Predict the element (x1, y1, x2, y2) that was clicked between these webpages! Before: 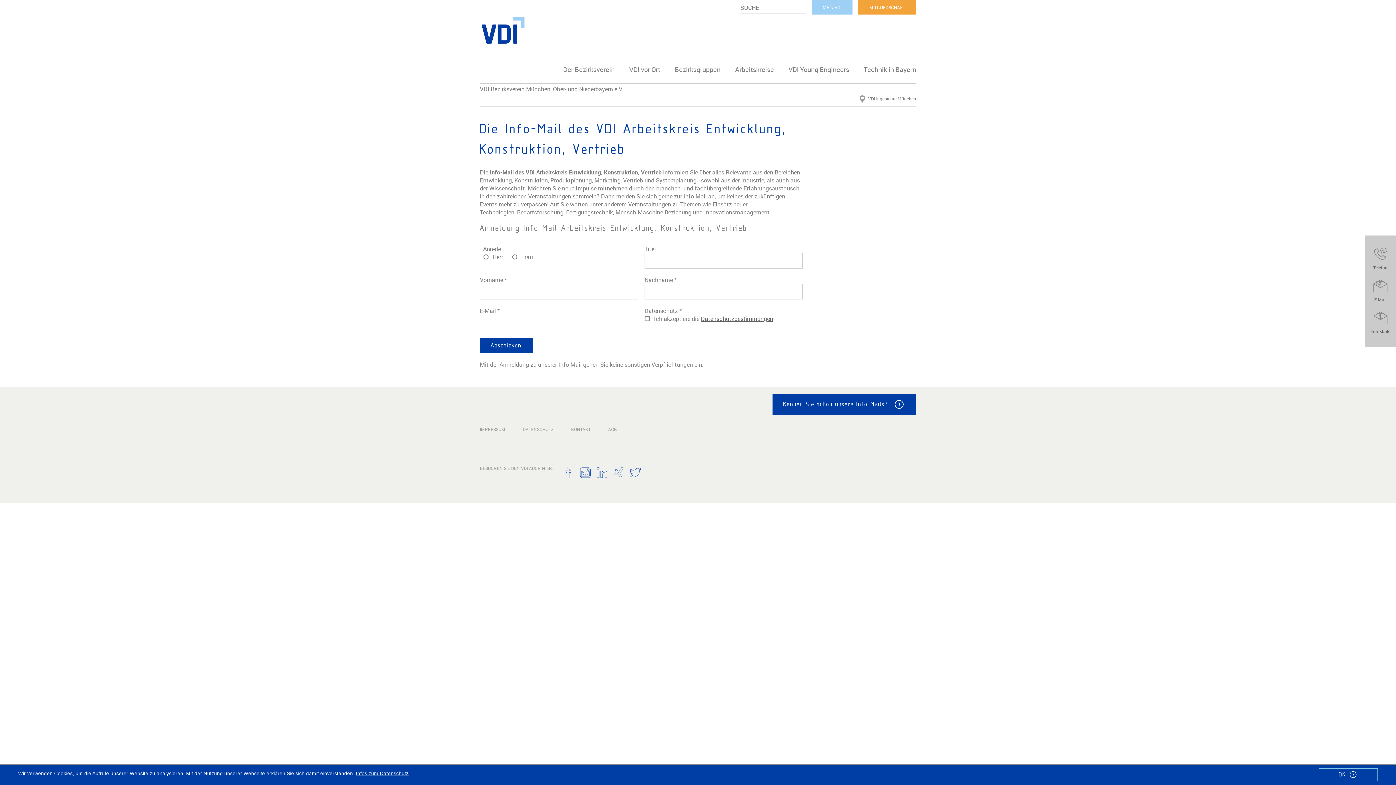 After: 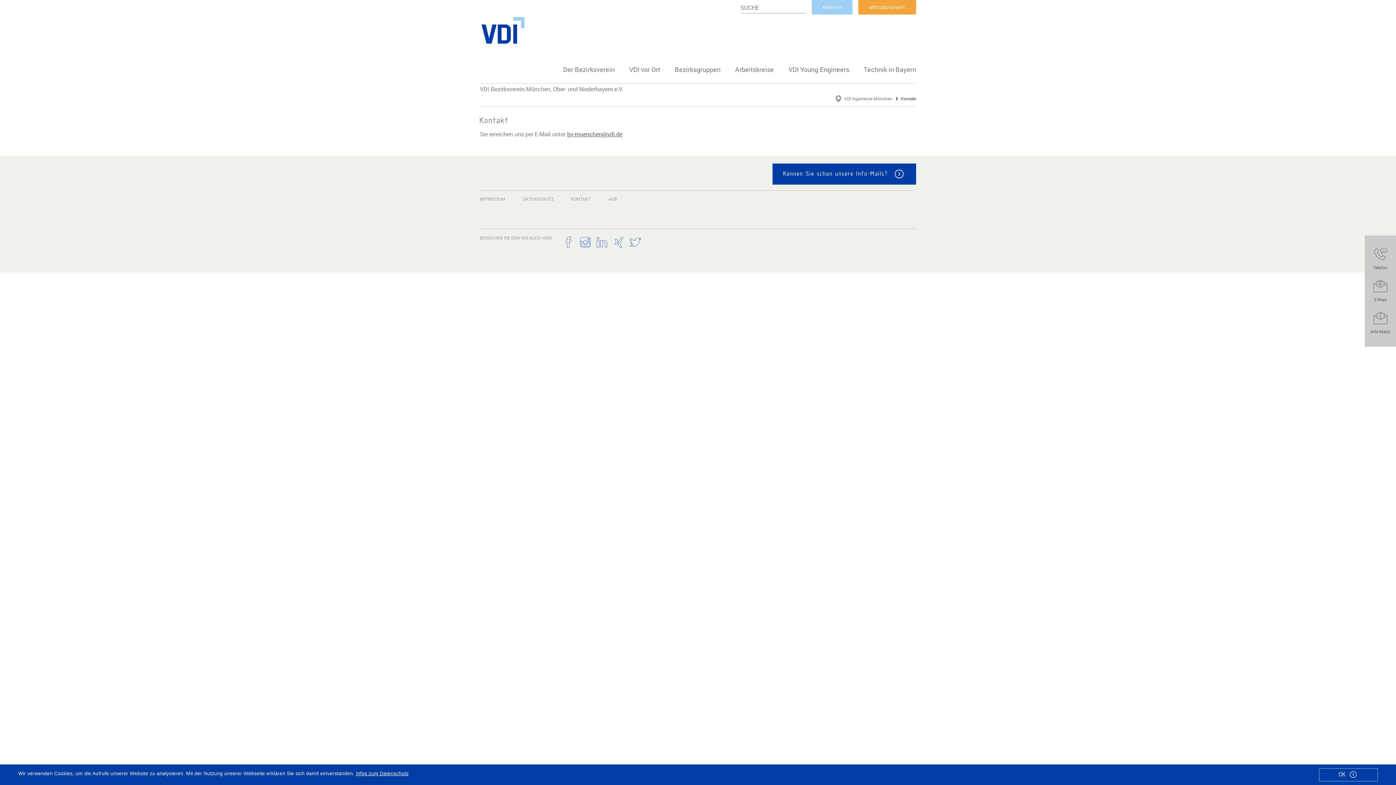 Action: label: KONTAKT bbox: (571, 426, 590, 432)